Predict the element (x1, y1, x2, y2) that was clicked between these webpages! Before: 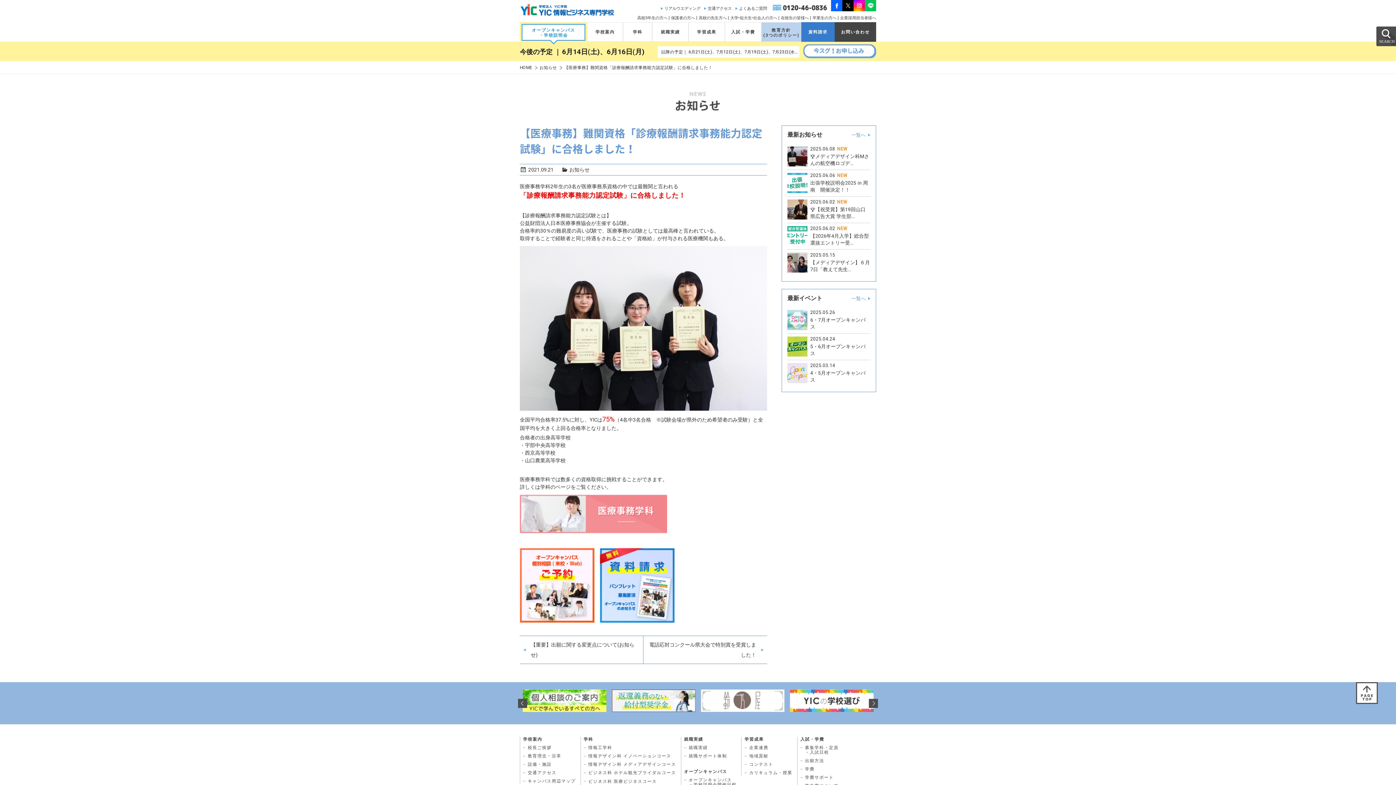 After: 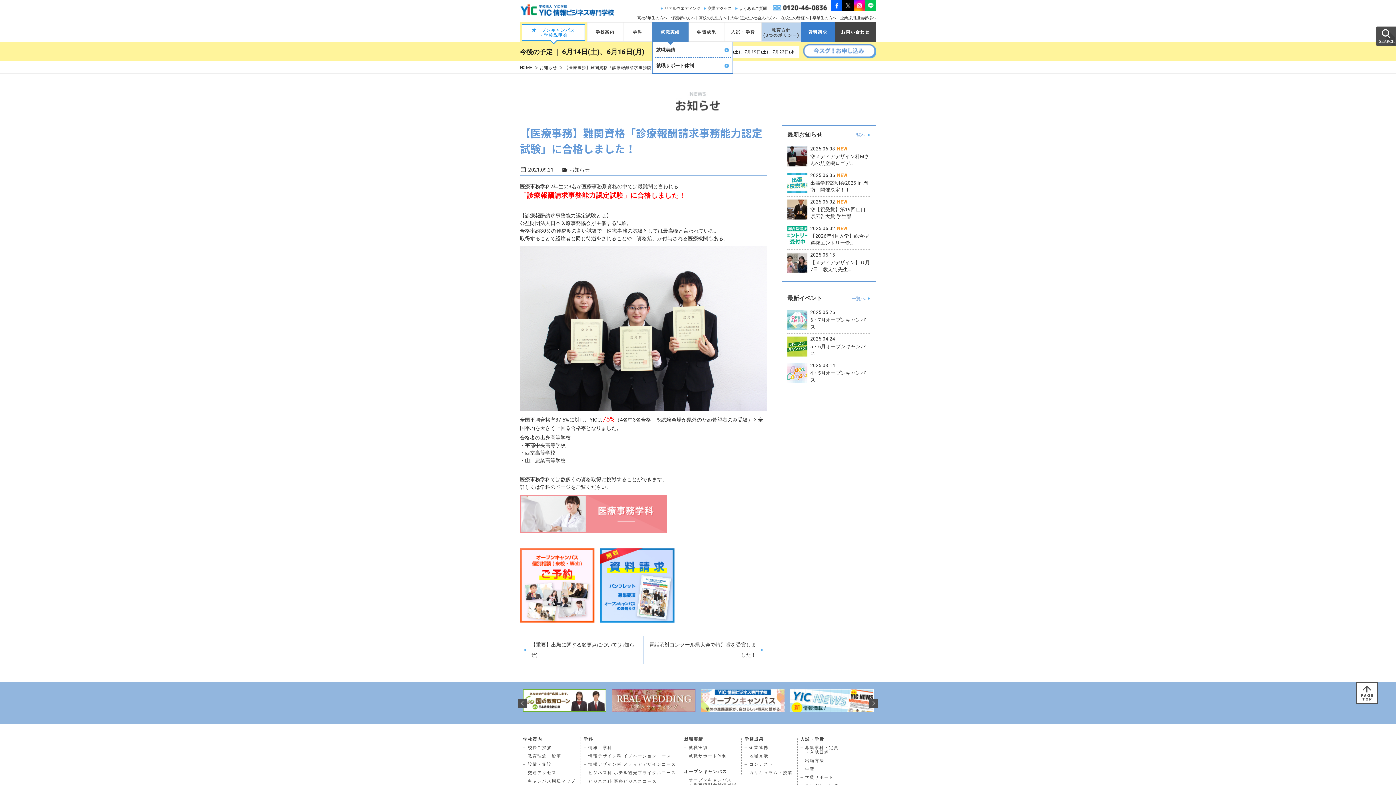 Action: bbox: (652, 22, 688, 41) label: 就職実績